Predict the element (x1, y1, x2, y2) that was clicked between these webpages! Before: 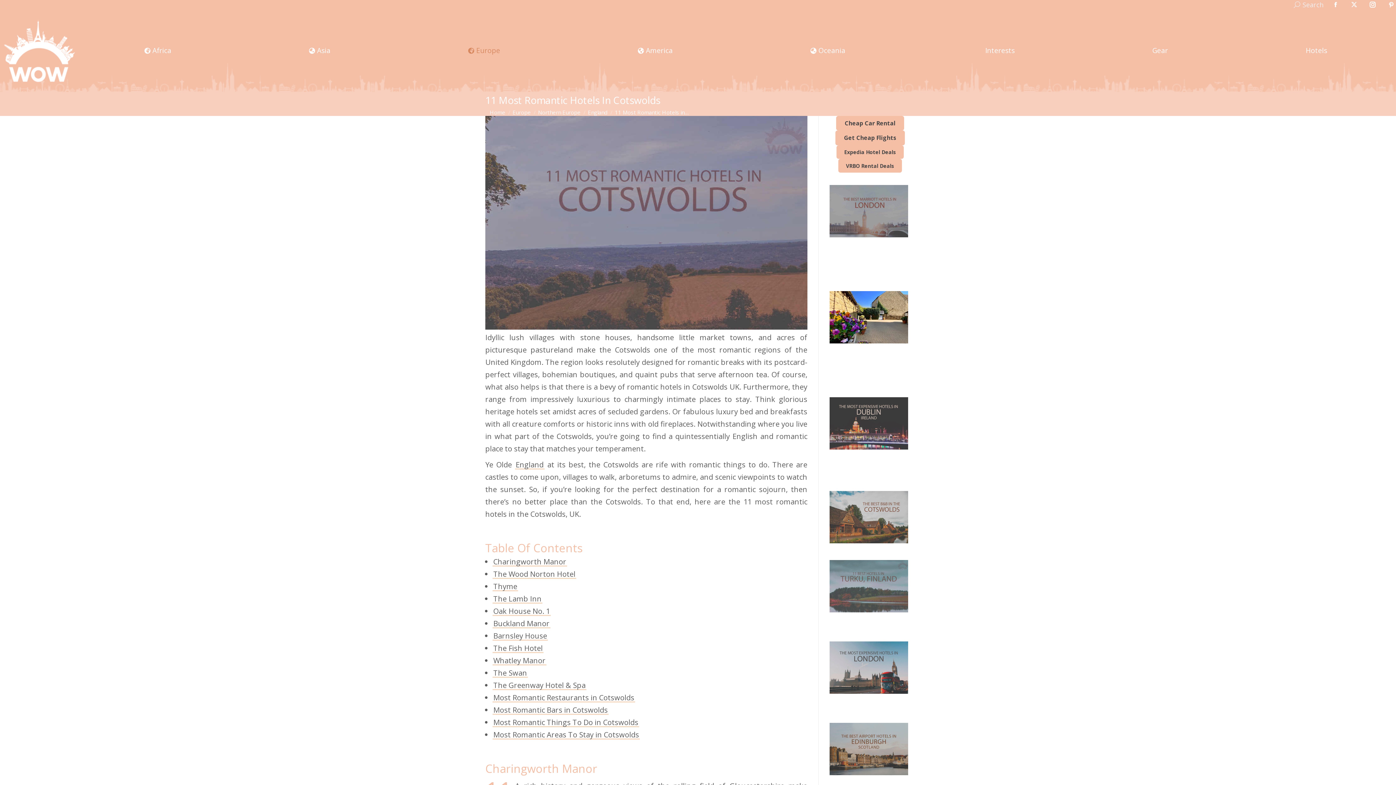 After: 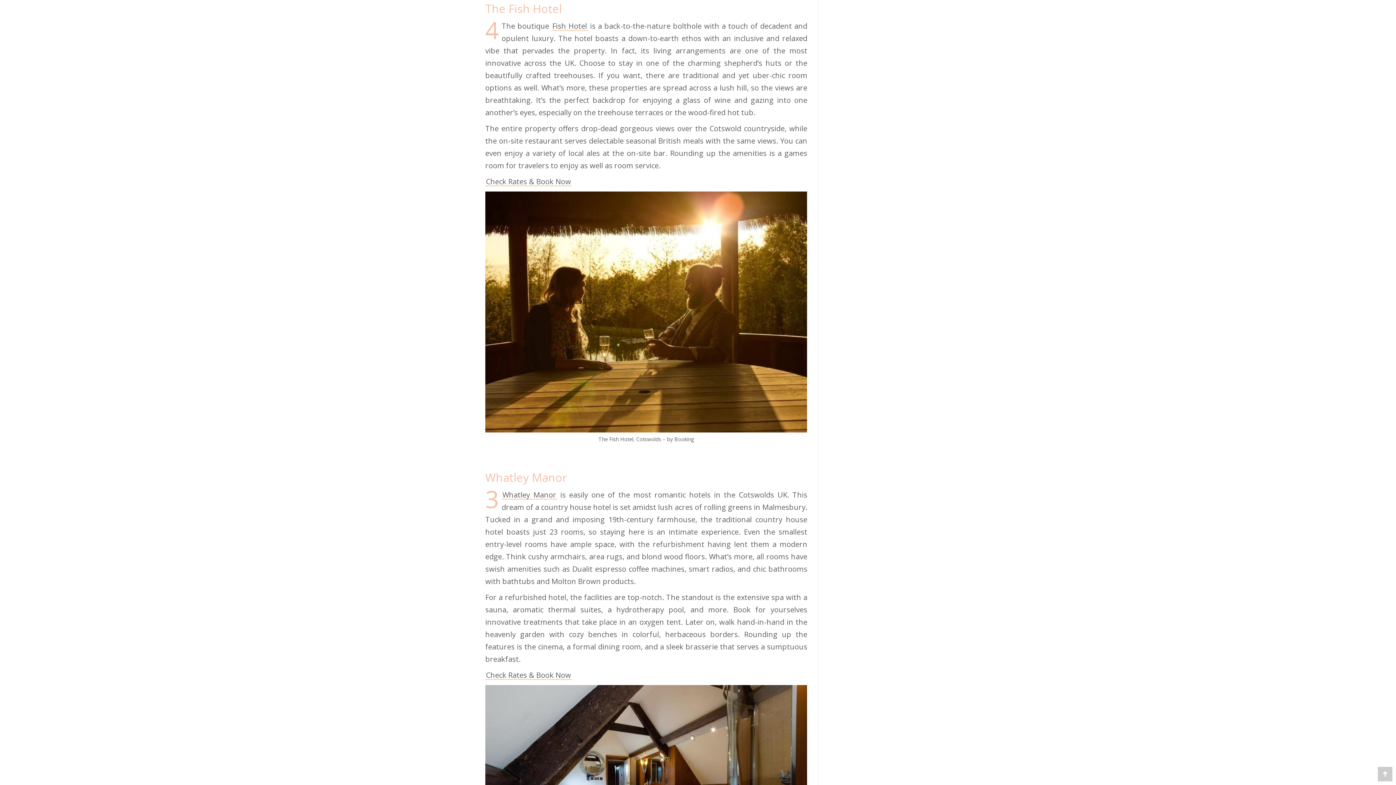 Action: bbox: (492, 643, 543, 653) label: The Fish Hotel